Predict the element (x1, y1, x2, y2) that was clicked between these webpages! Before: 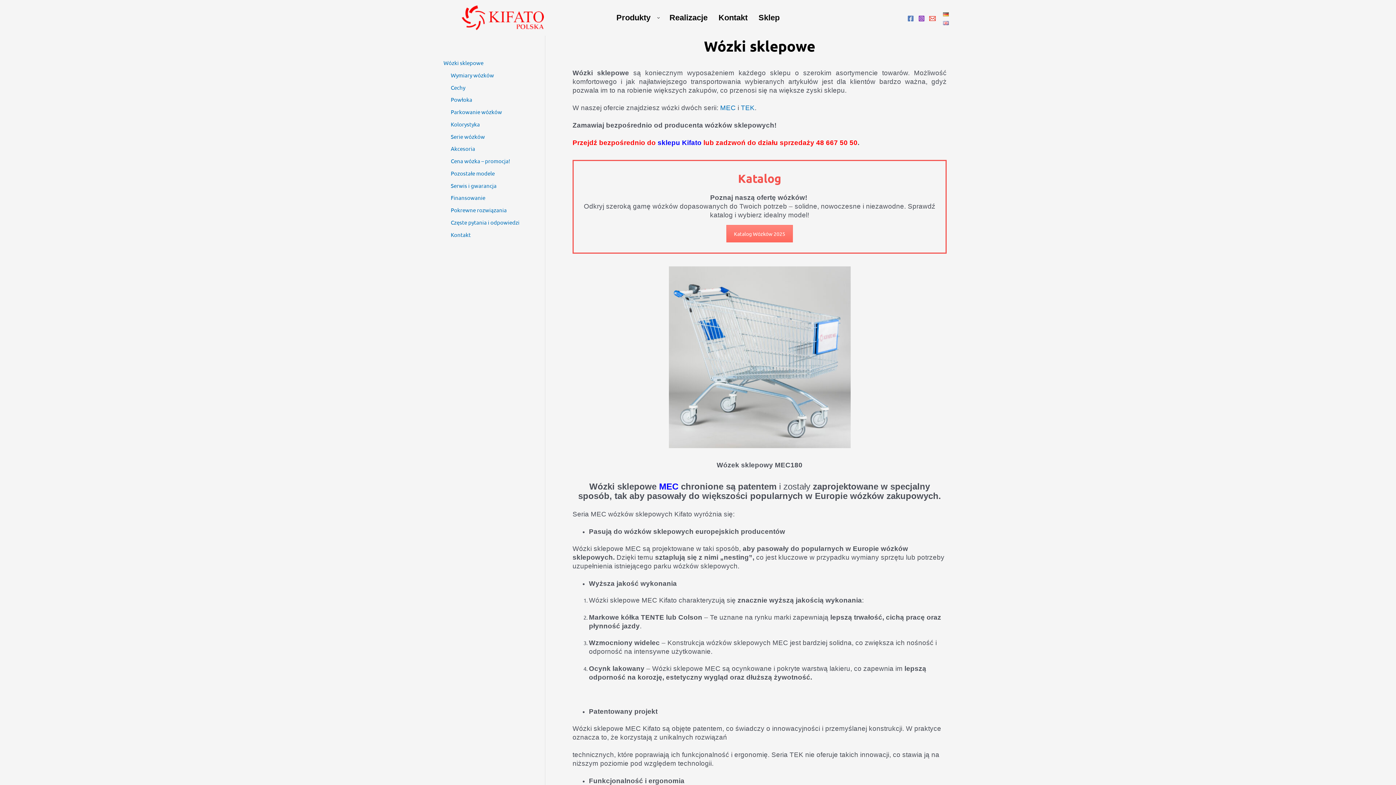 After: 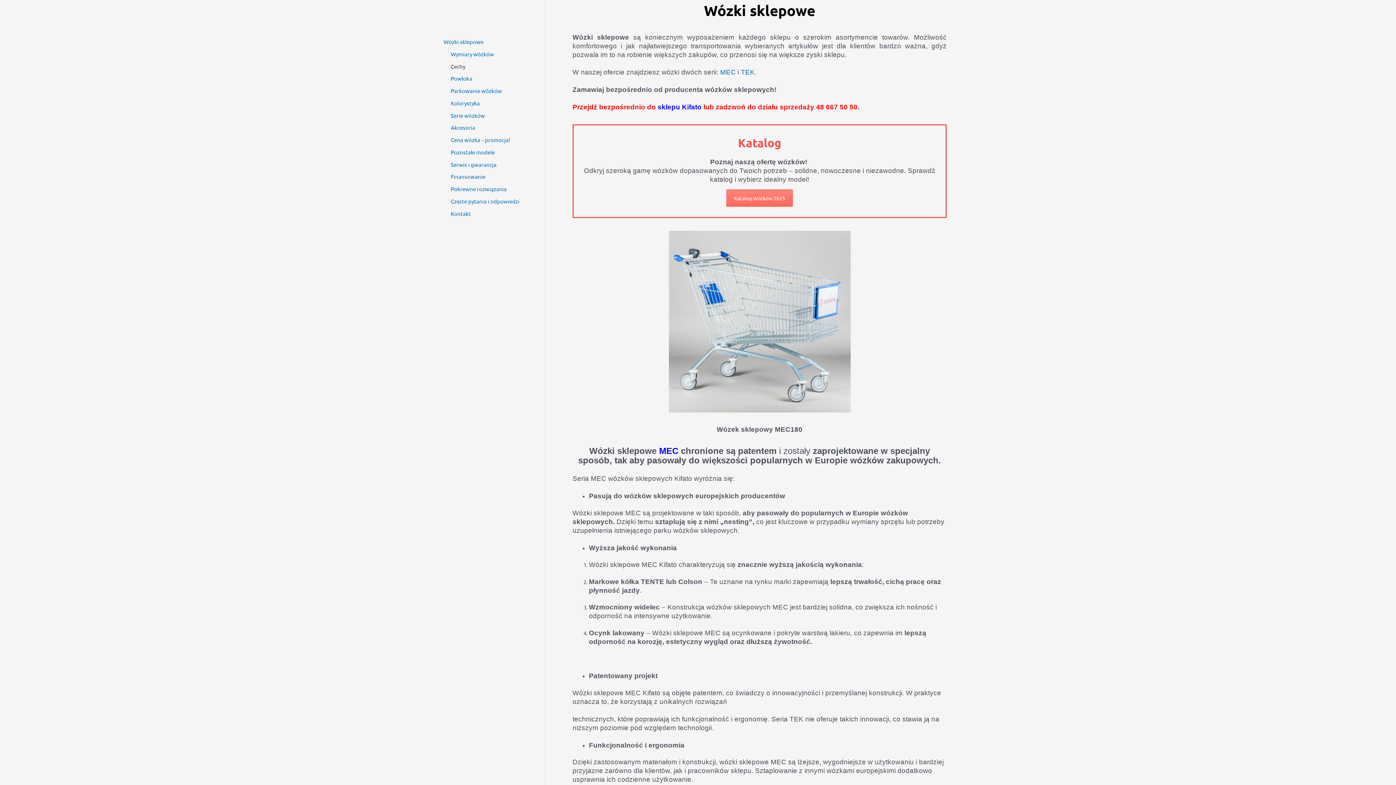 Action: label: Wózki sklepowe bbox: (443, 59, 483, 66)